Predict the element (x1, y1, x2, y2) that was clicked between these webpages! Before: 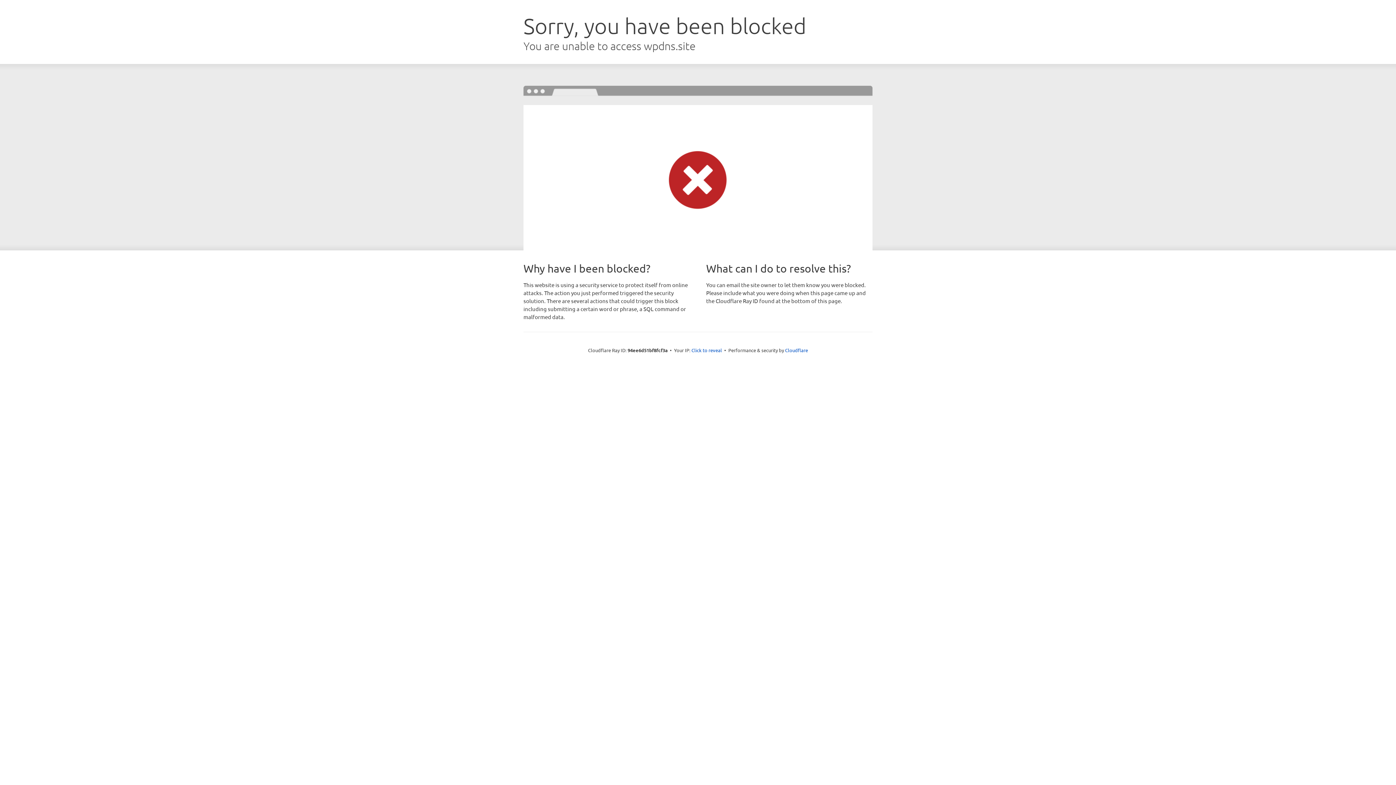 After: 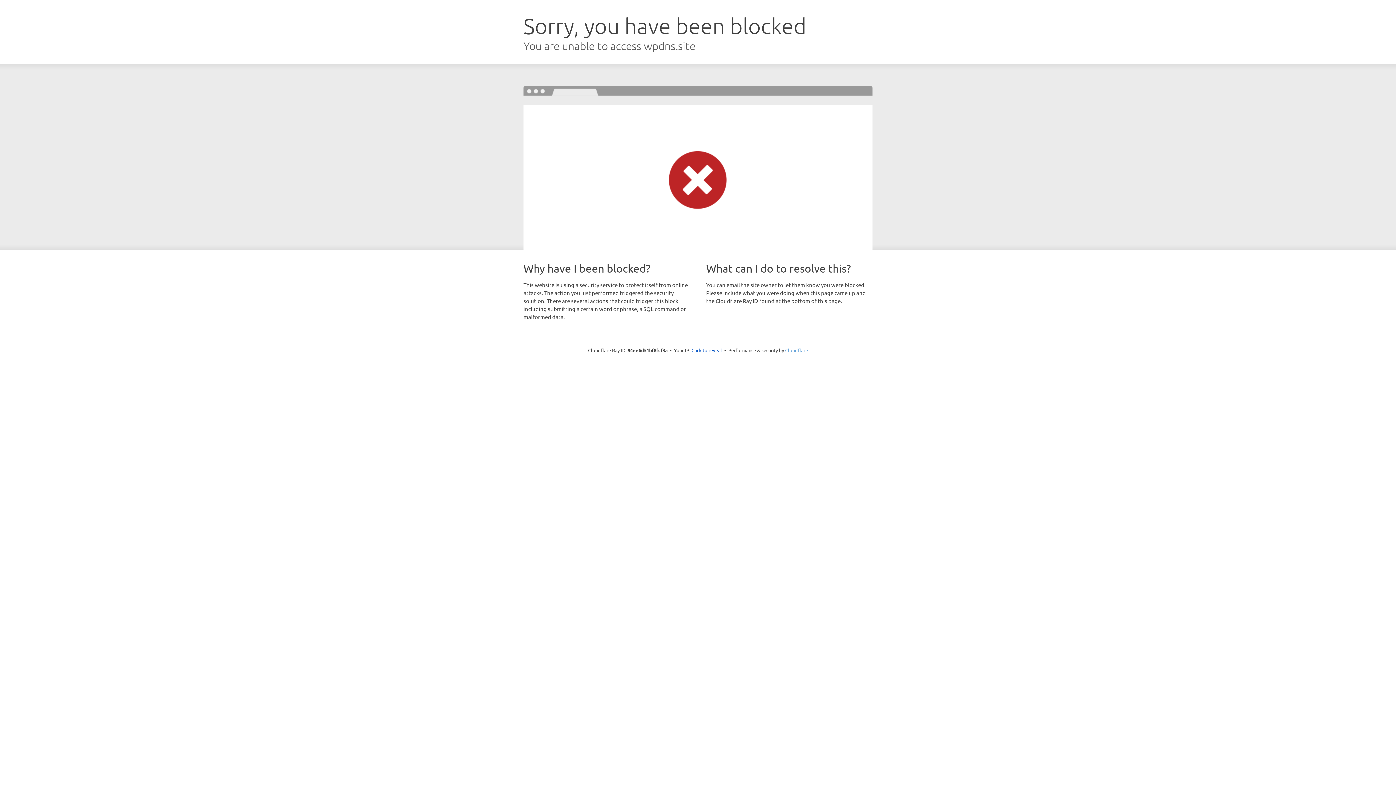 Action: label: Cloudflare bbox: (785, 347, 808, 353)